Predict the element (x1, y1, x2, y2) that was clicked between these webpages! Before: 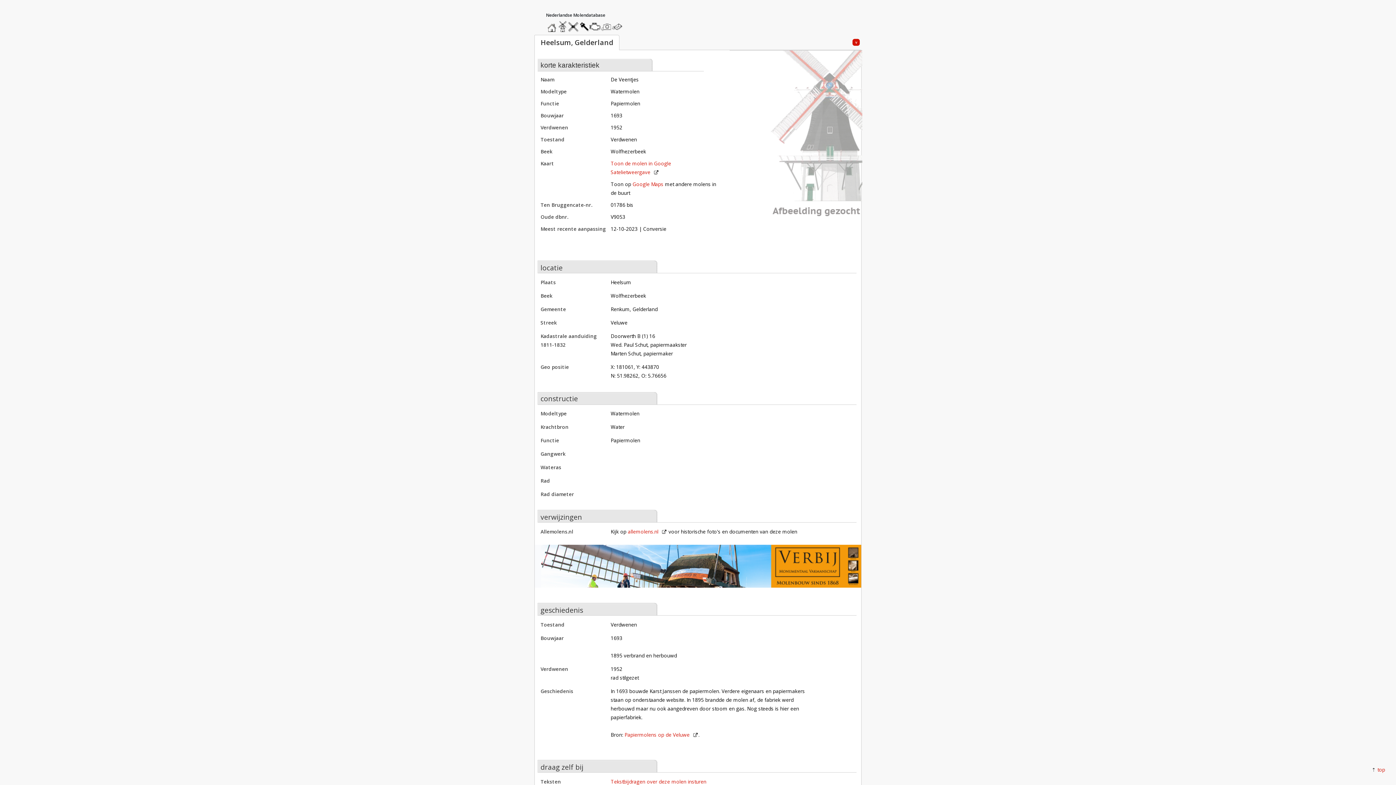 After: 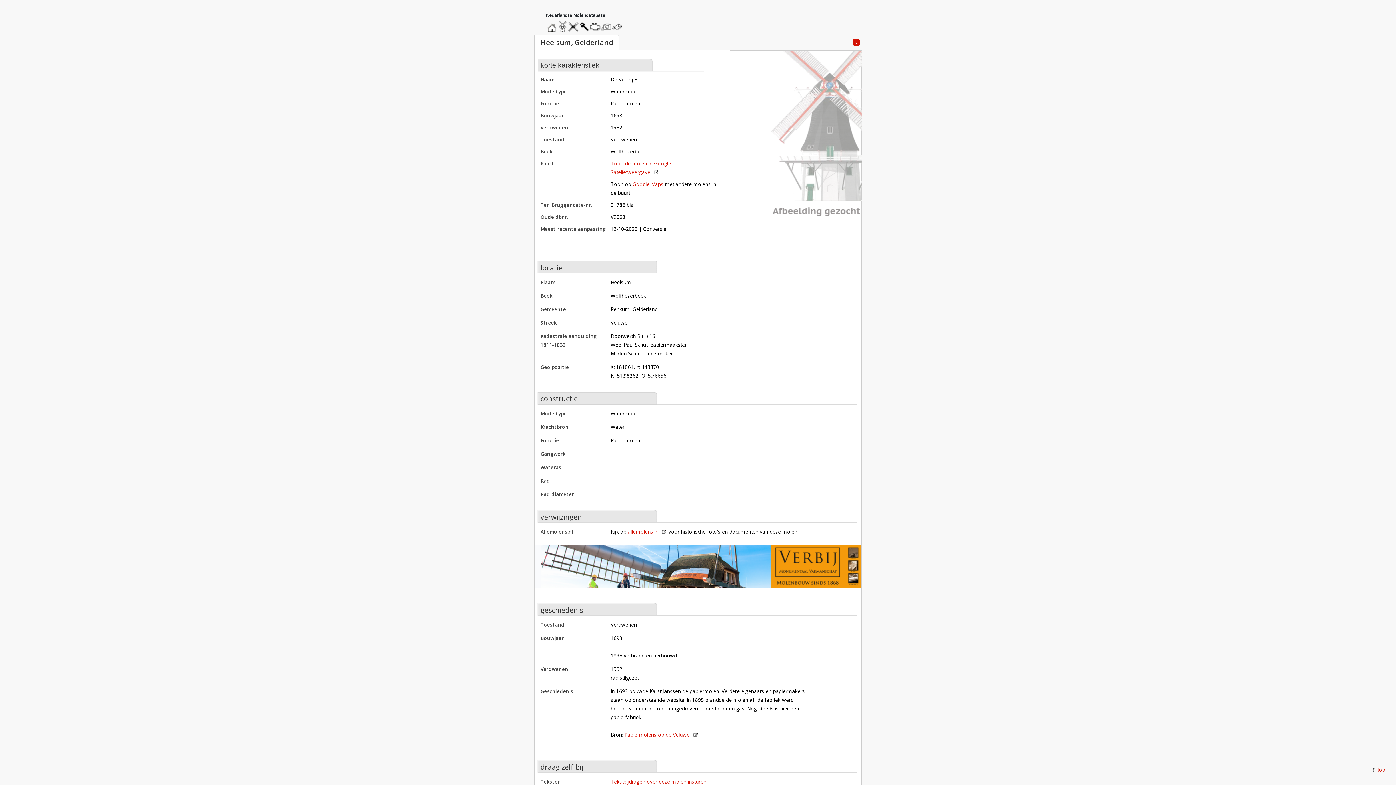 Action: label: locatie bbox: (536, 260, 856, 278)